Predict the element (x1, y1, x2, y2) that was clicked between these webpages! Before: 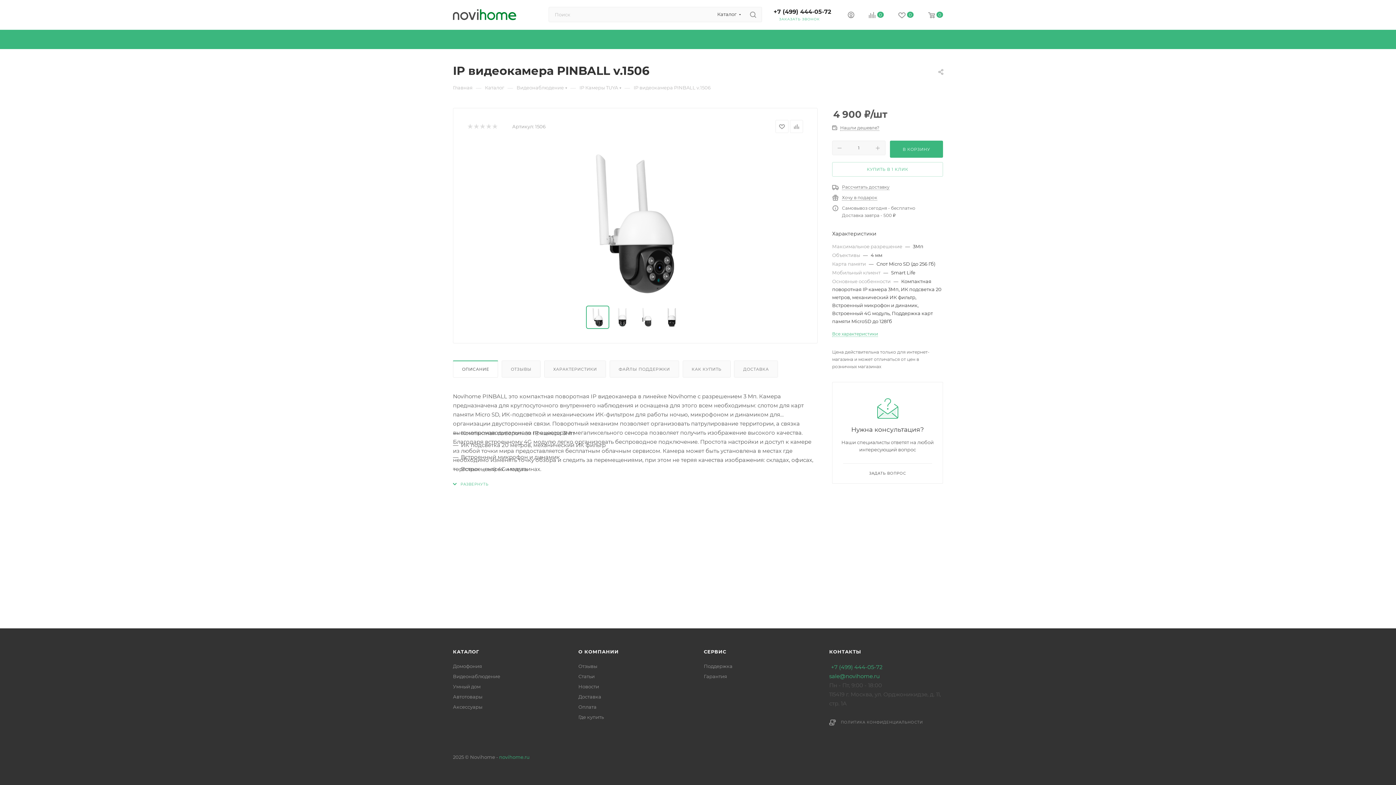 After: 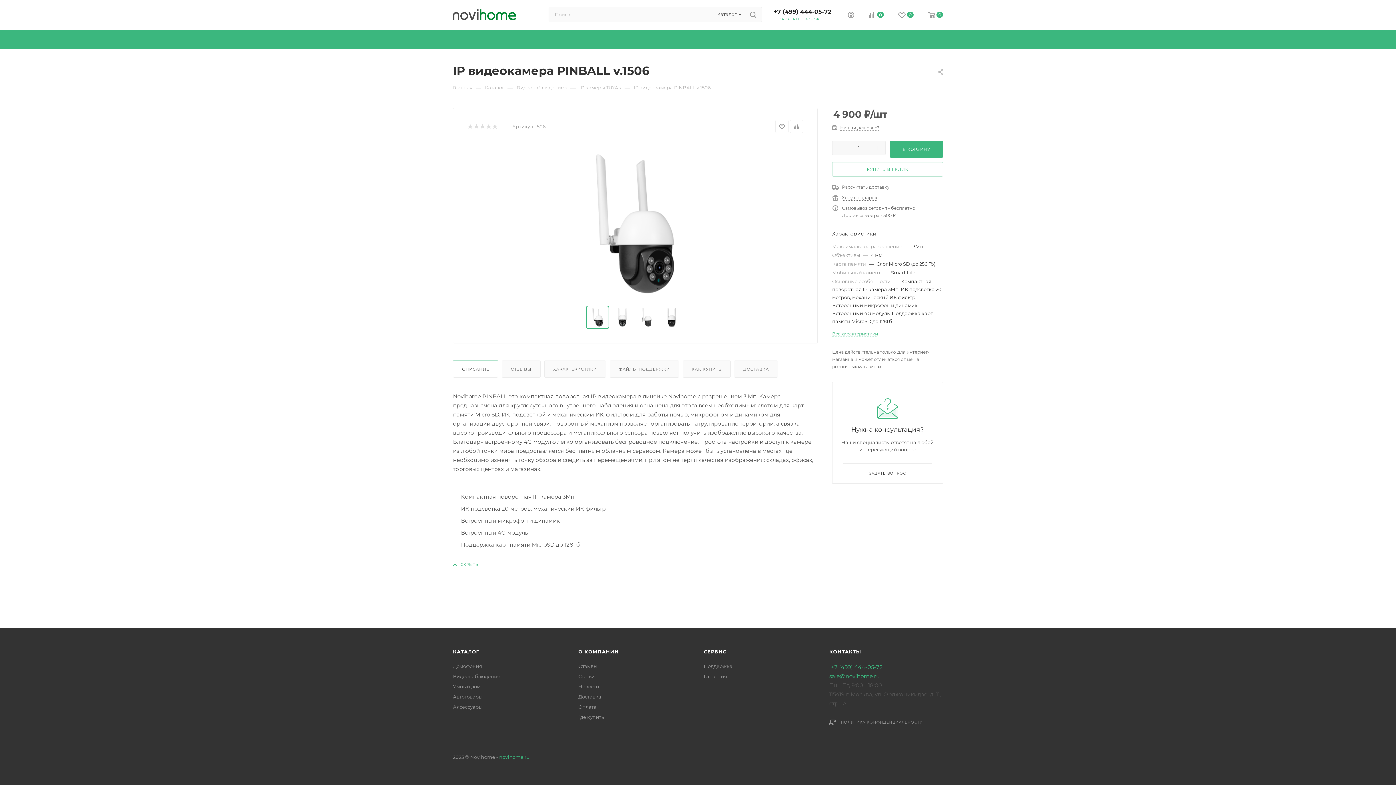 Action: label:   bbox: (453, 482, 488, 486)